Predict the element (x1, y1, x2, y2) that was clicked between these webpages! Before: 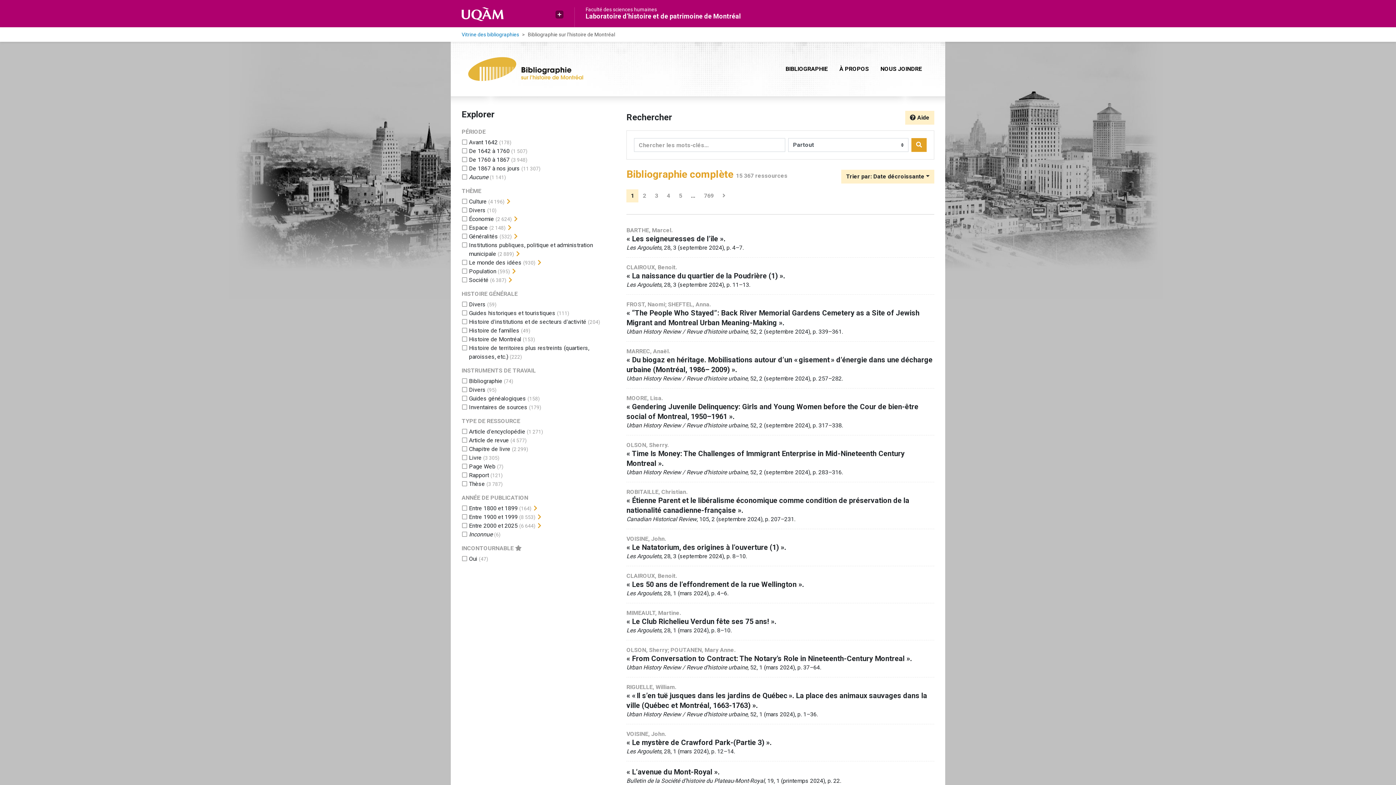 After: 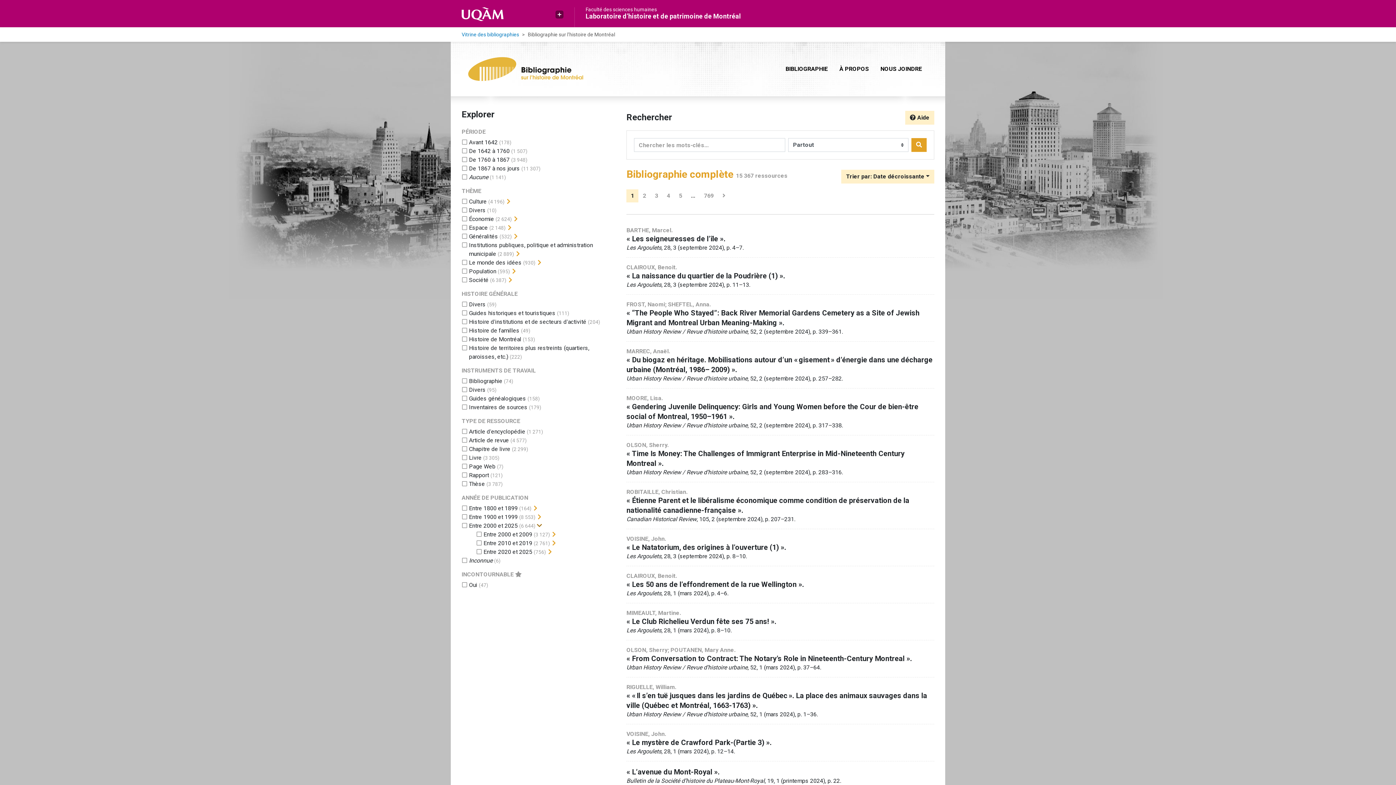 Action: label: Afficher les filtres plus spécifiques bbox: (536, 521, 542, 530)